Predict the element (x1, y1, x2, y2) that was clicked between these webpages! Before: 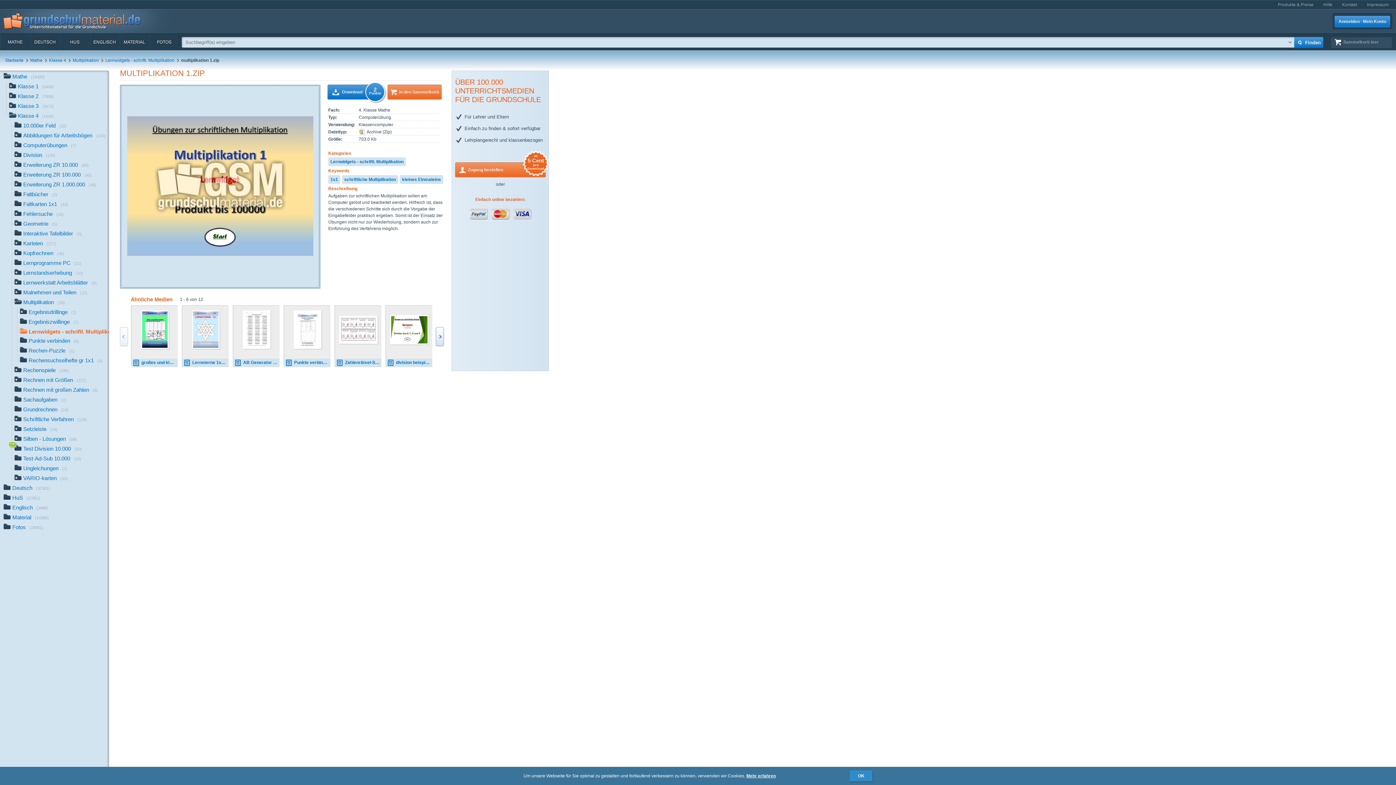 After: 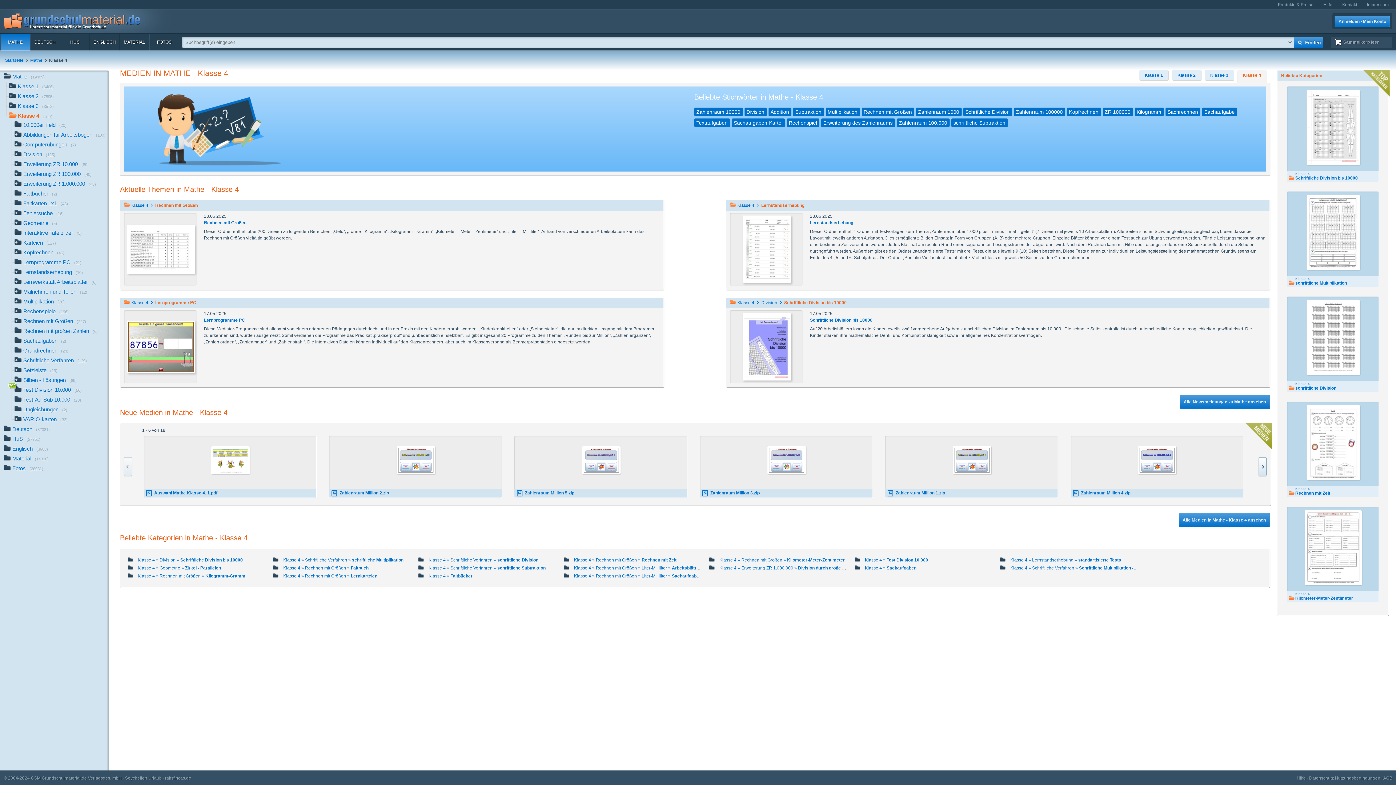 Action: label: Klasse 4(1645) bbox: (0, 111, 109, 121)